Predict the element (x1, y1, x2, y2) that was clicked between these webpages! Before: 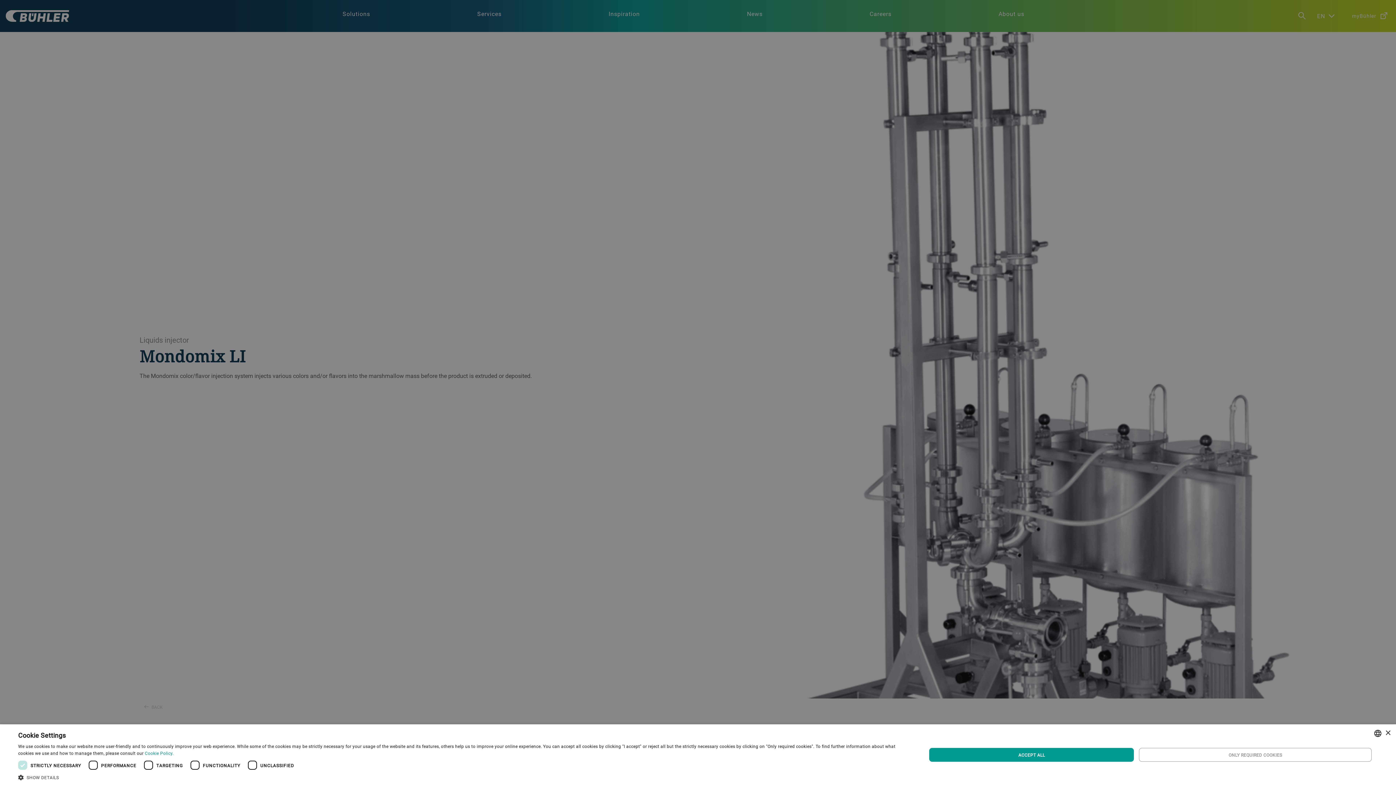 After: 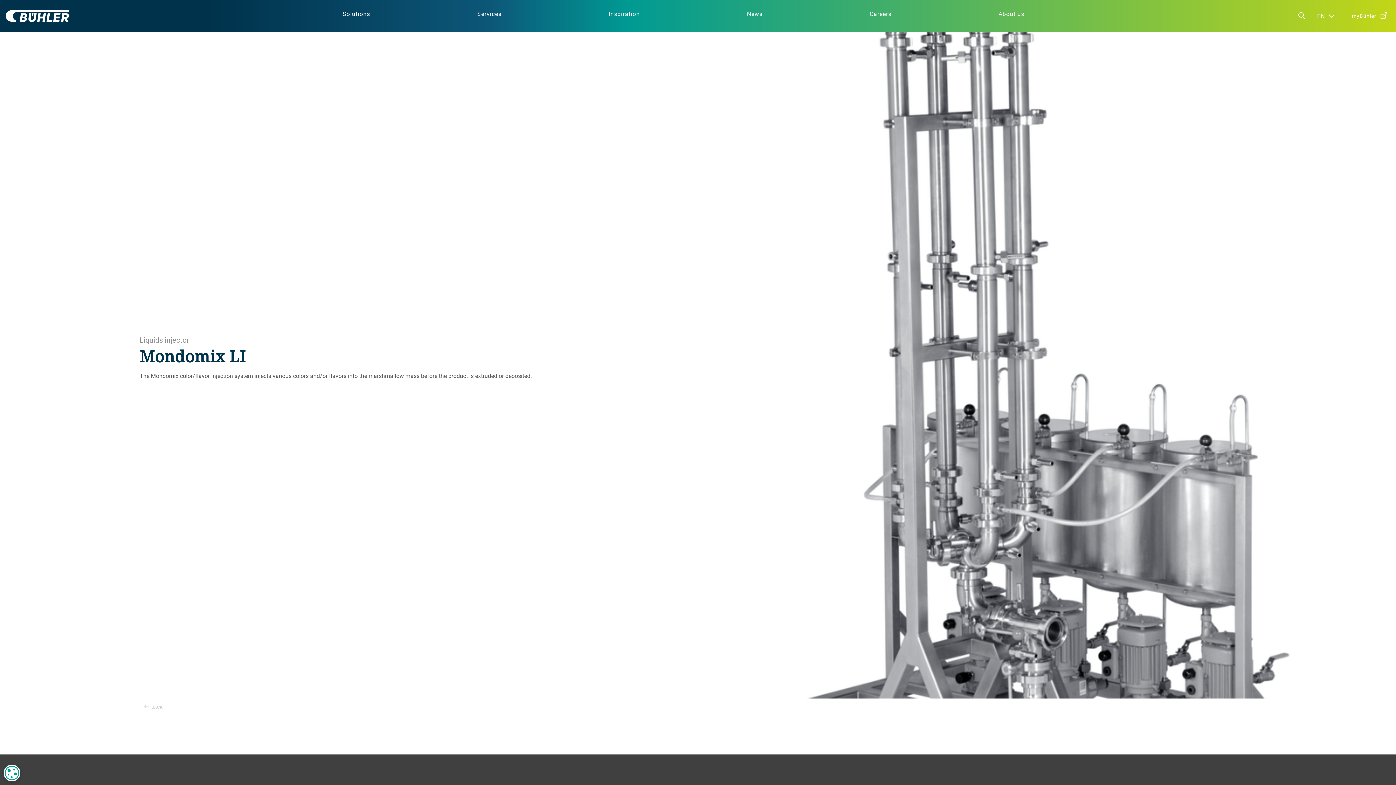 Action: label: Close bbox: (1385, 730, 1390, 736)